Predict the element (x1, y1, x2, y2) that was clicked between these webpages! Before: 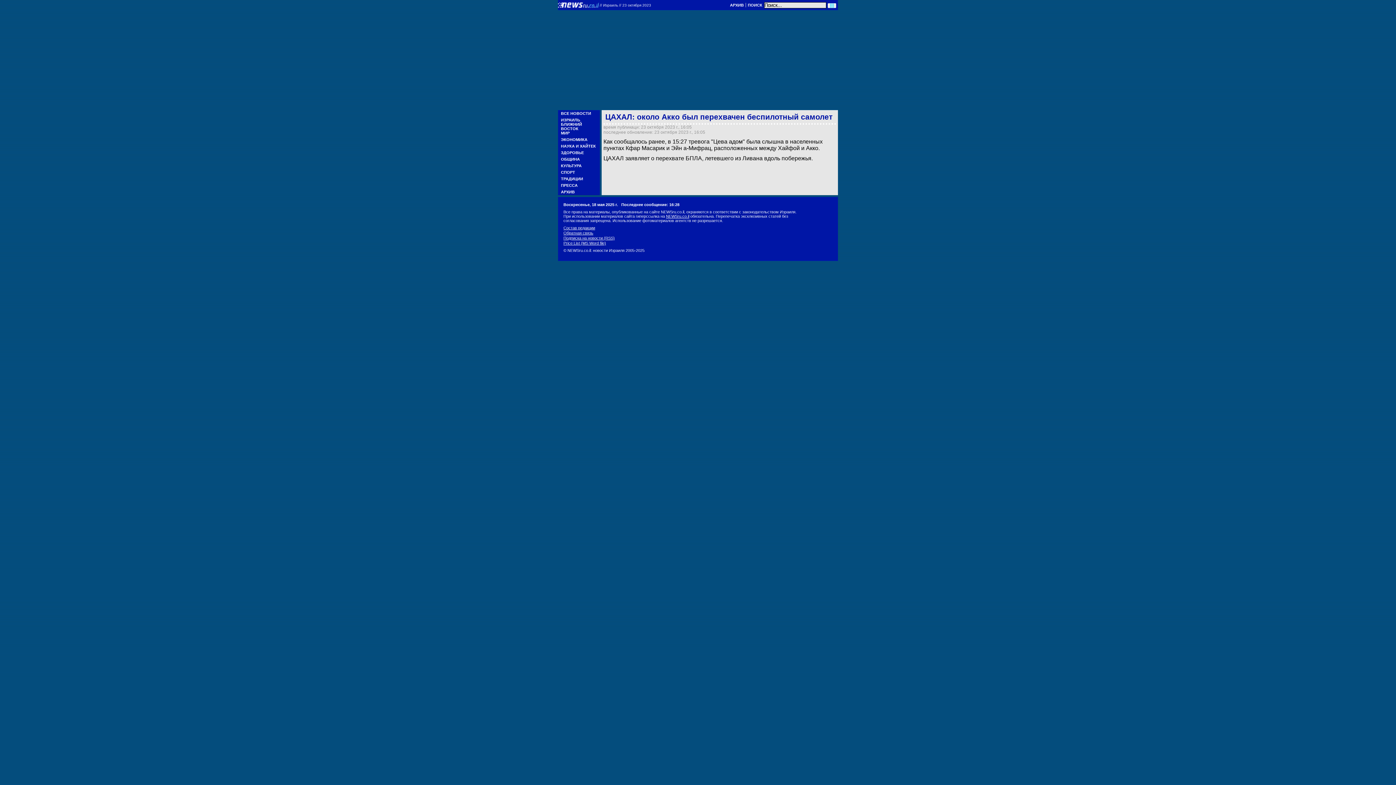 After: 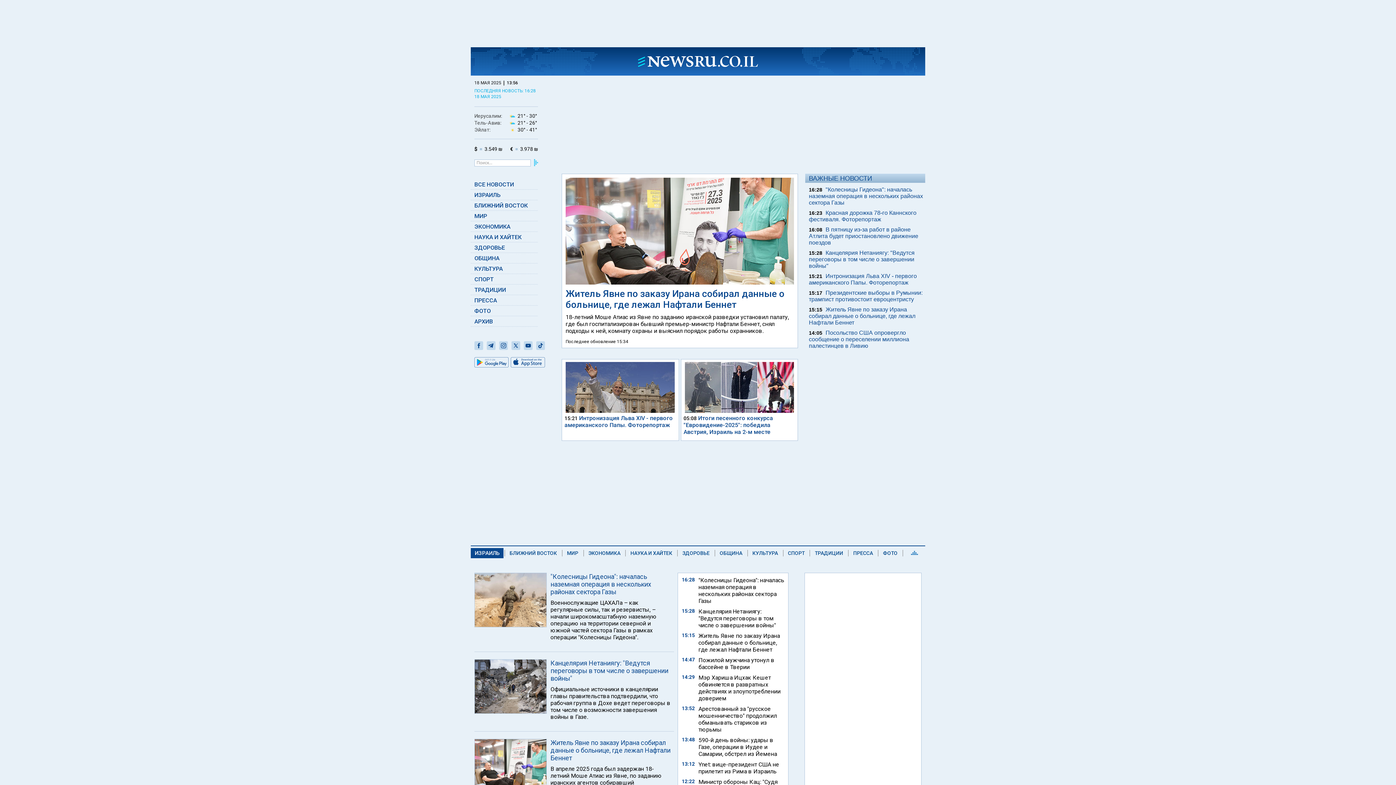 Action: bbox: (666, 214, 689, 218) label: NEWSru.co.il